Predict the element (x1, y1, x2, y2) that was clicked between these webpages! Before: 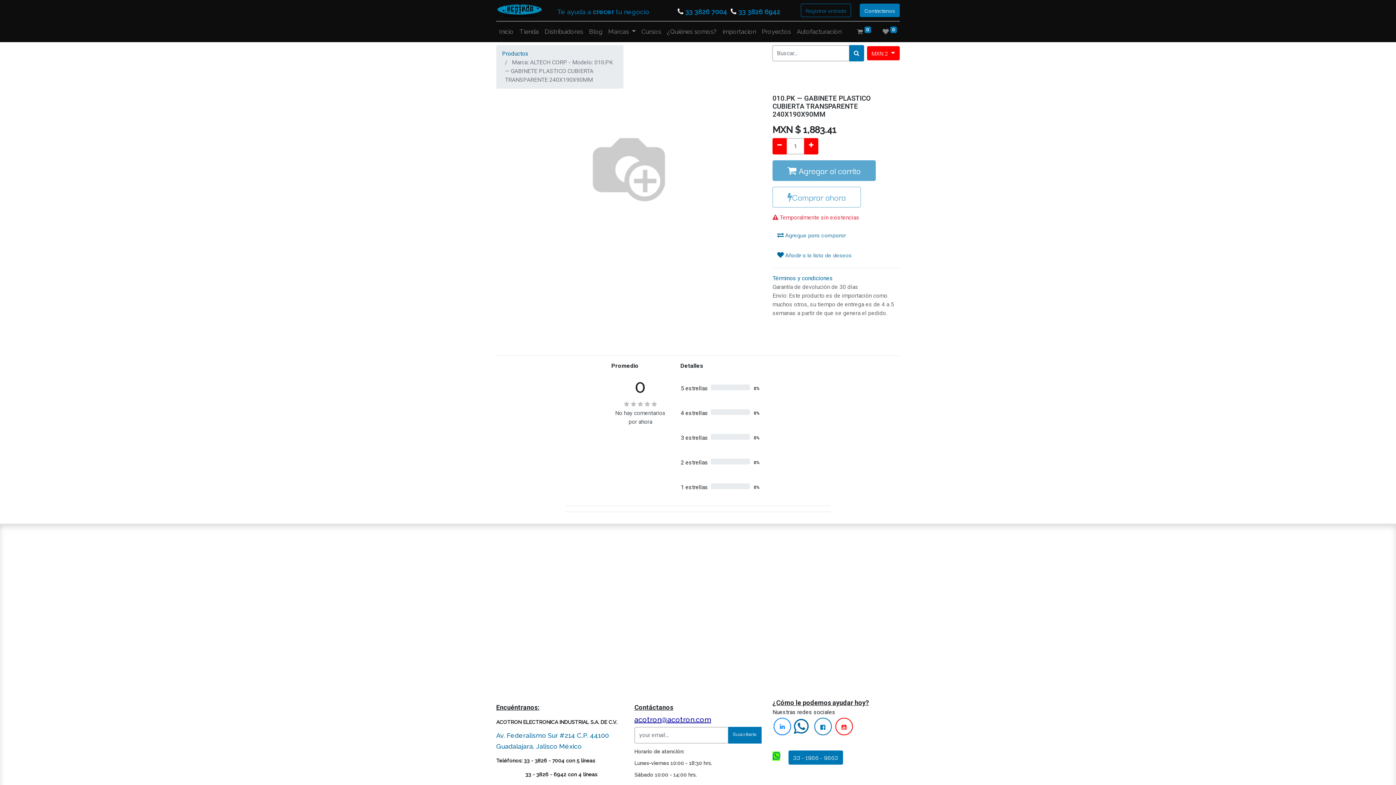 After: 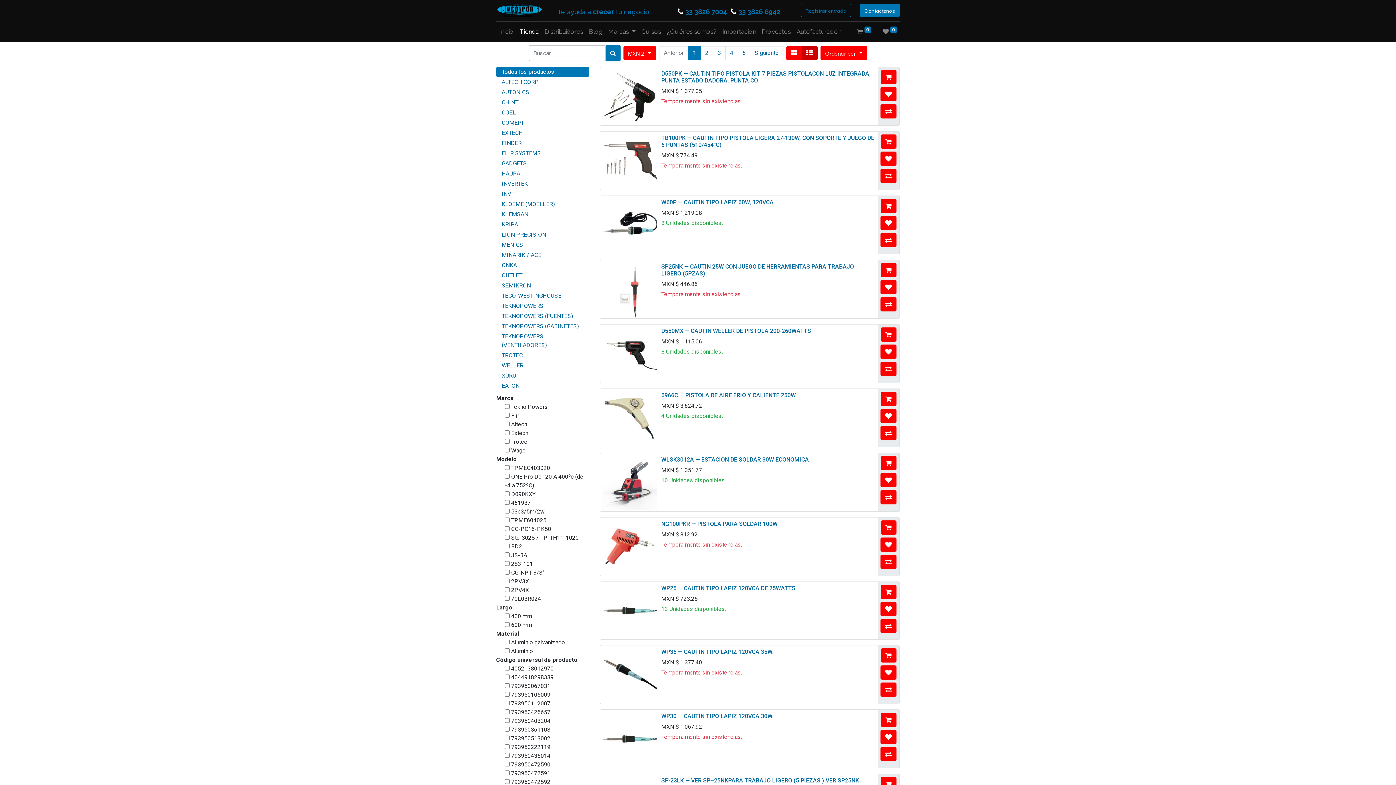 Action: bbox: (879, 24, 900, 39) label:  0